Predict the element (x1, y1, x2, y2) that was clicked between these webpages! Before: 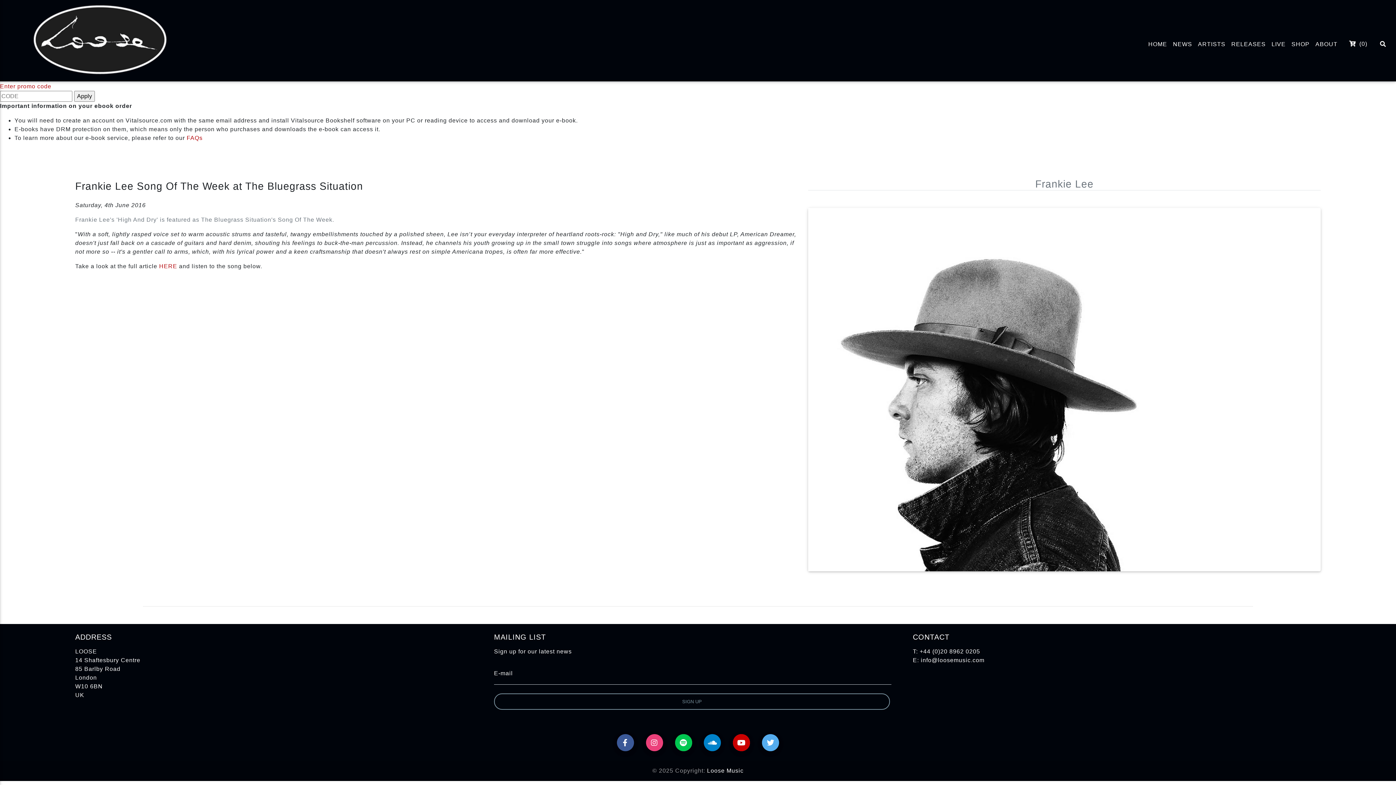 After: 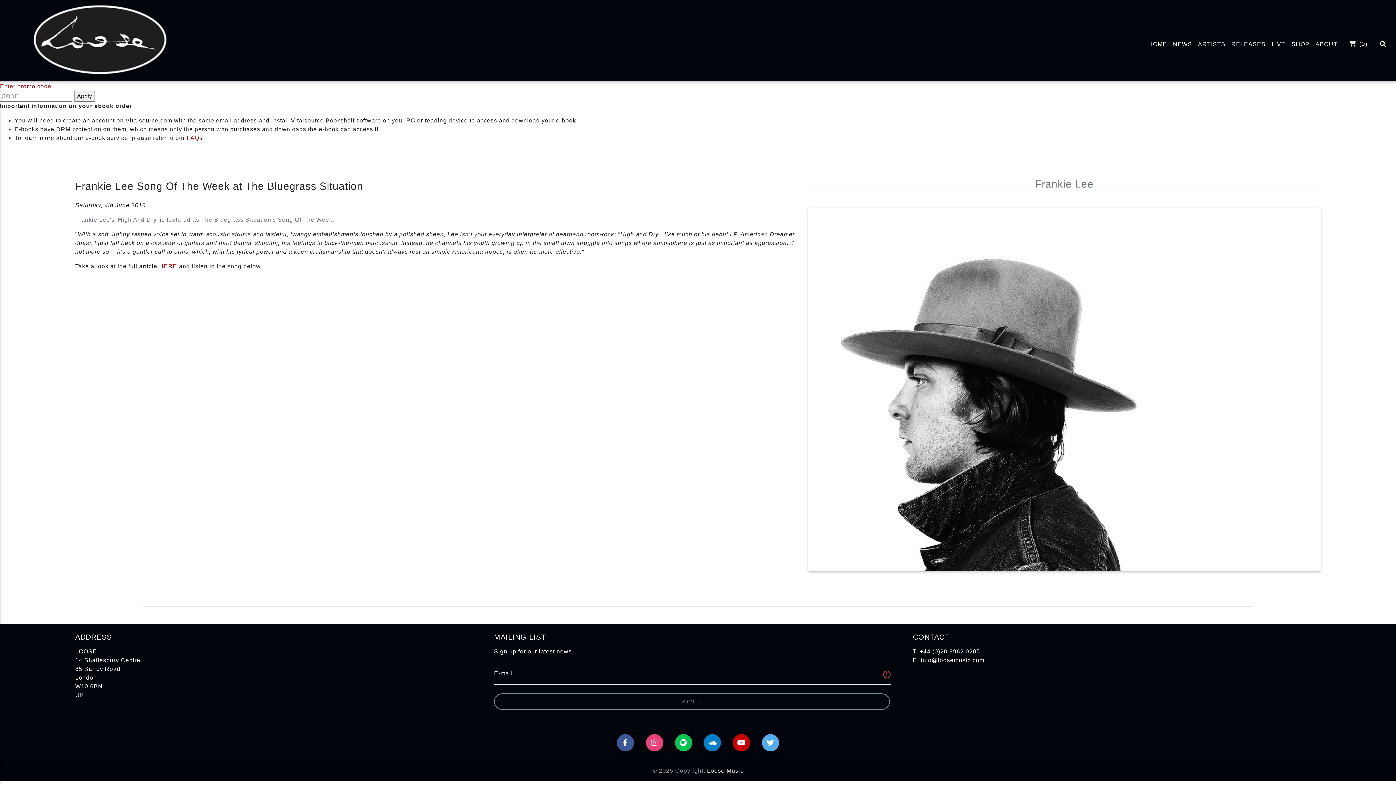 Action: bbox: (494, 693, 890, 710) label: SIGN UP